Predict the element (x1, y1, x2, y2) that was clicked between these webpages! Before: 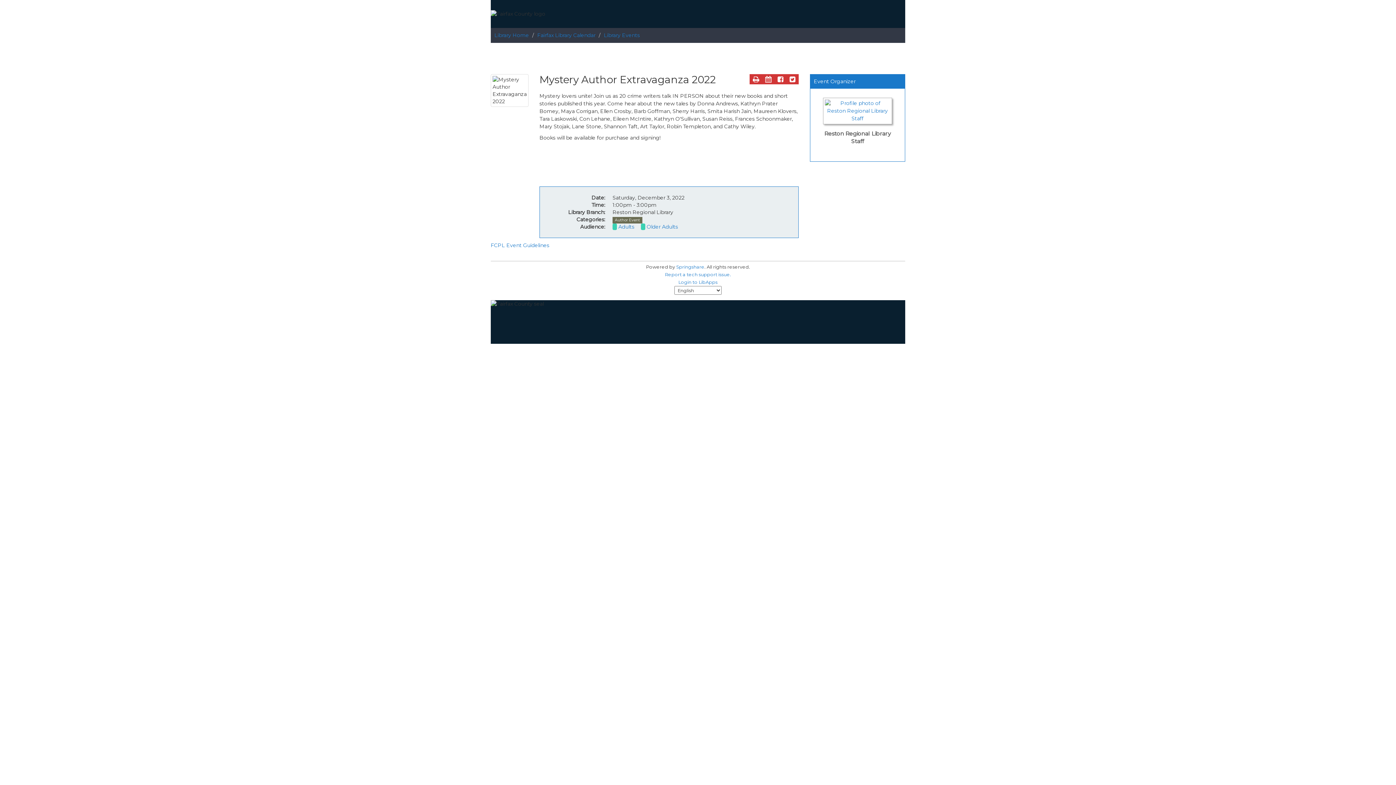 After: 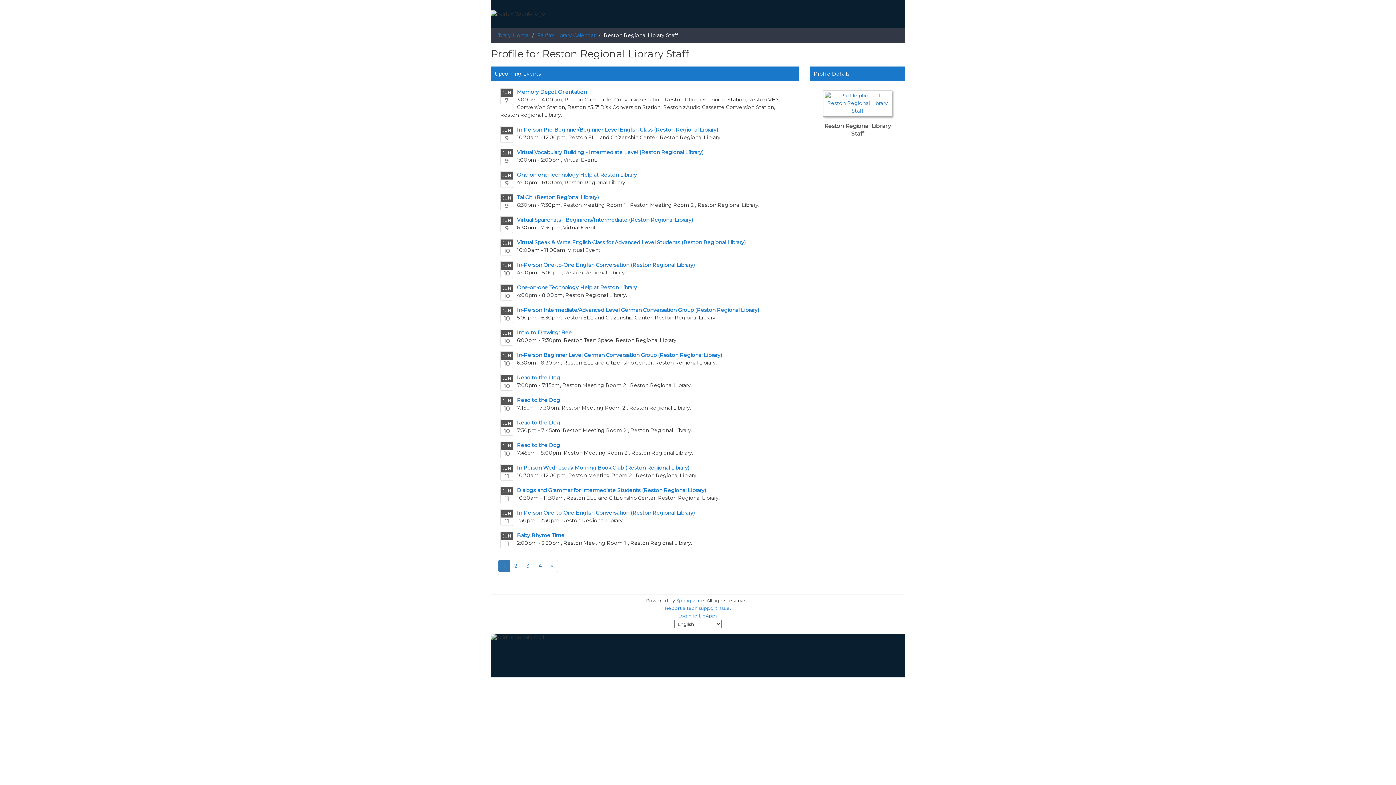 Action: bbox: (823, 107, 892, 113)